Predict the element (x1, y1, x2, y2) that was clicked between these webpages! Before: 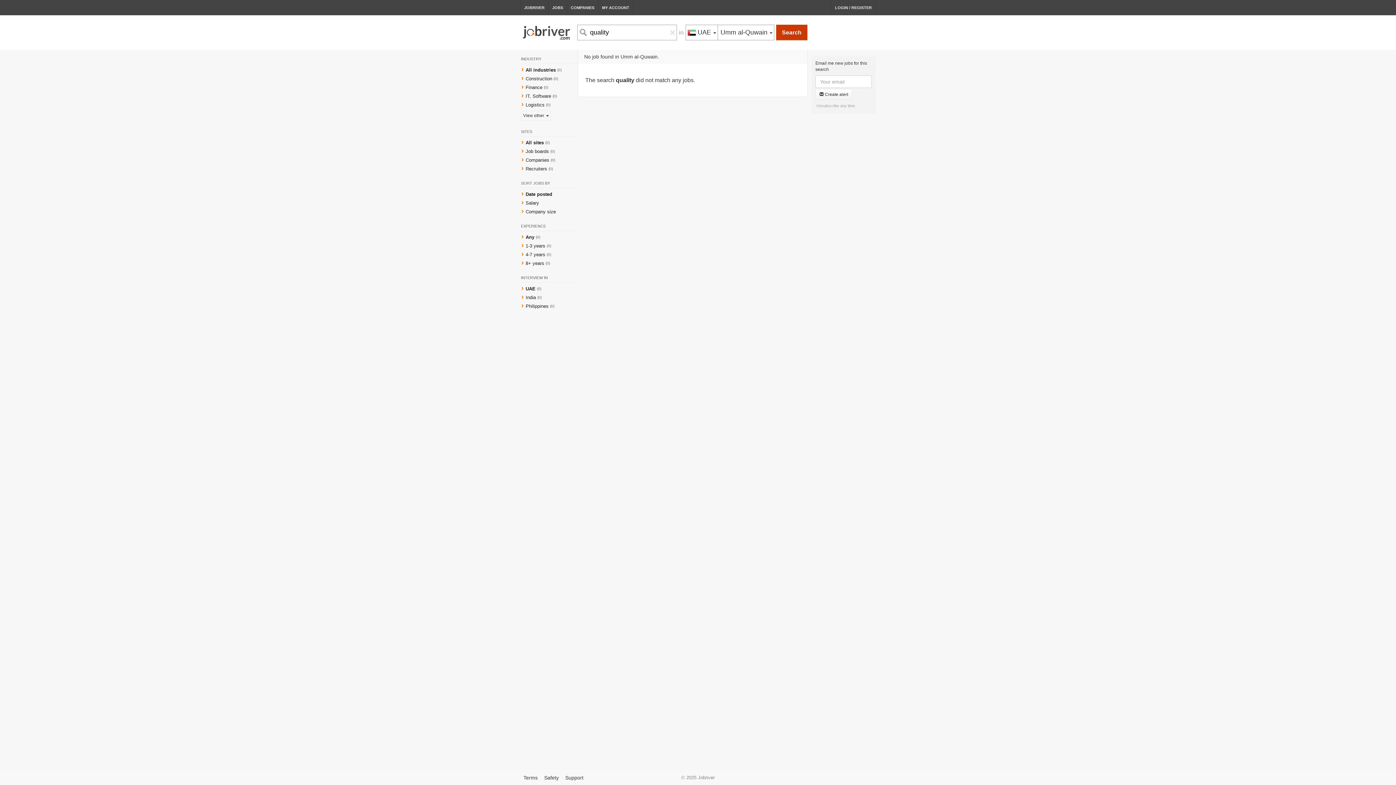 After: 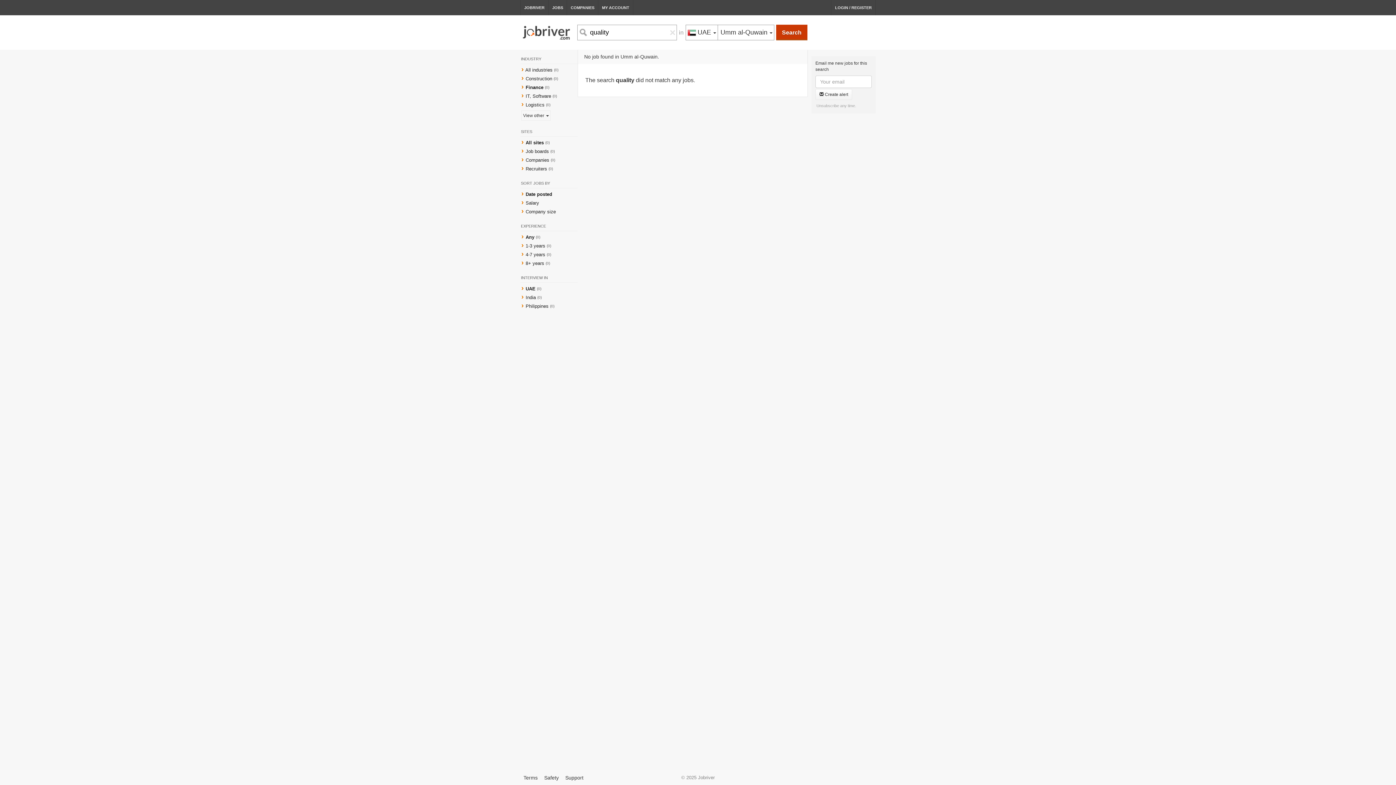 Action: label: Finance bbox: (525, 84, 542, 90)